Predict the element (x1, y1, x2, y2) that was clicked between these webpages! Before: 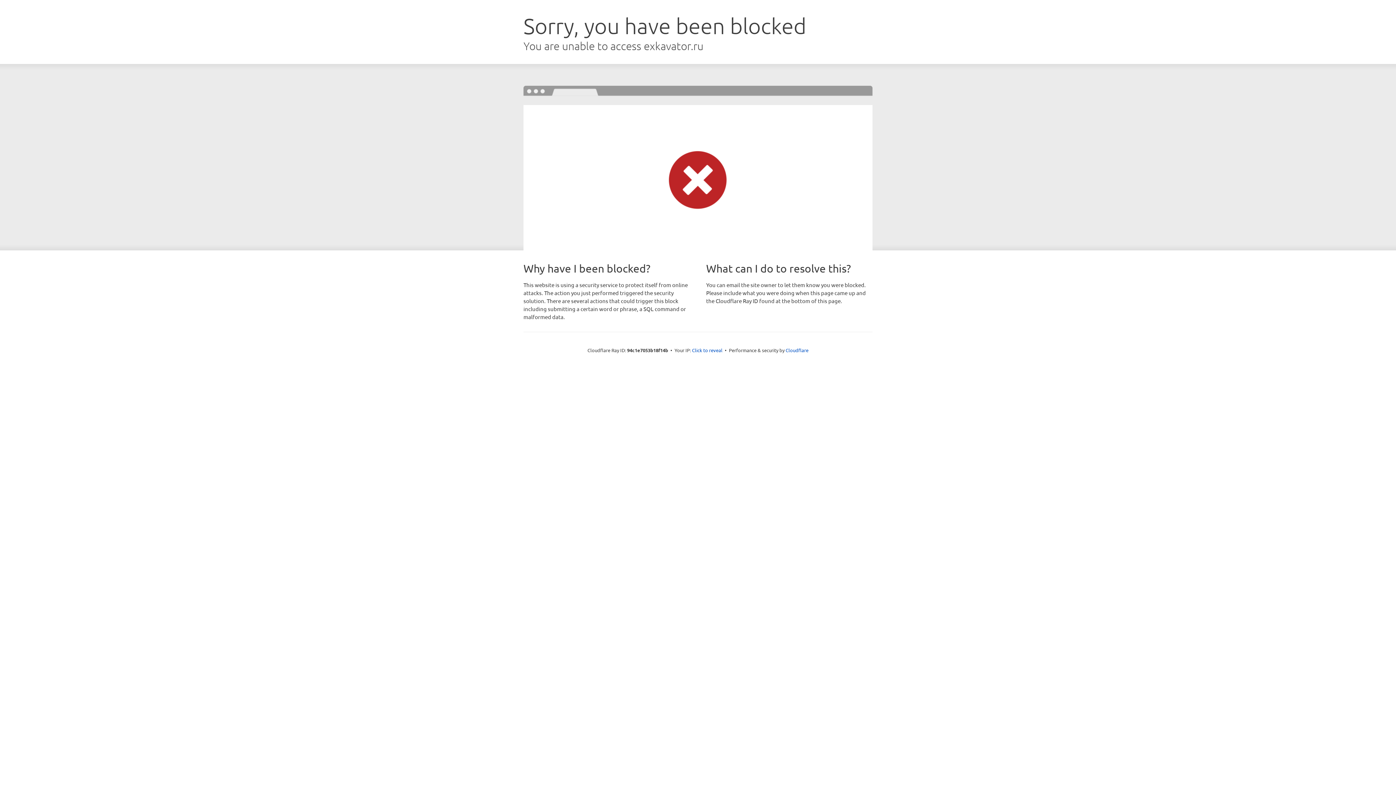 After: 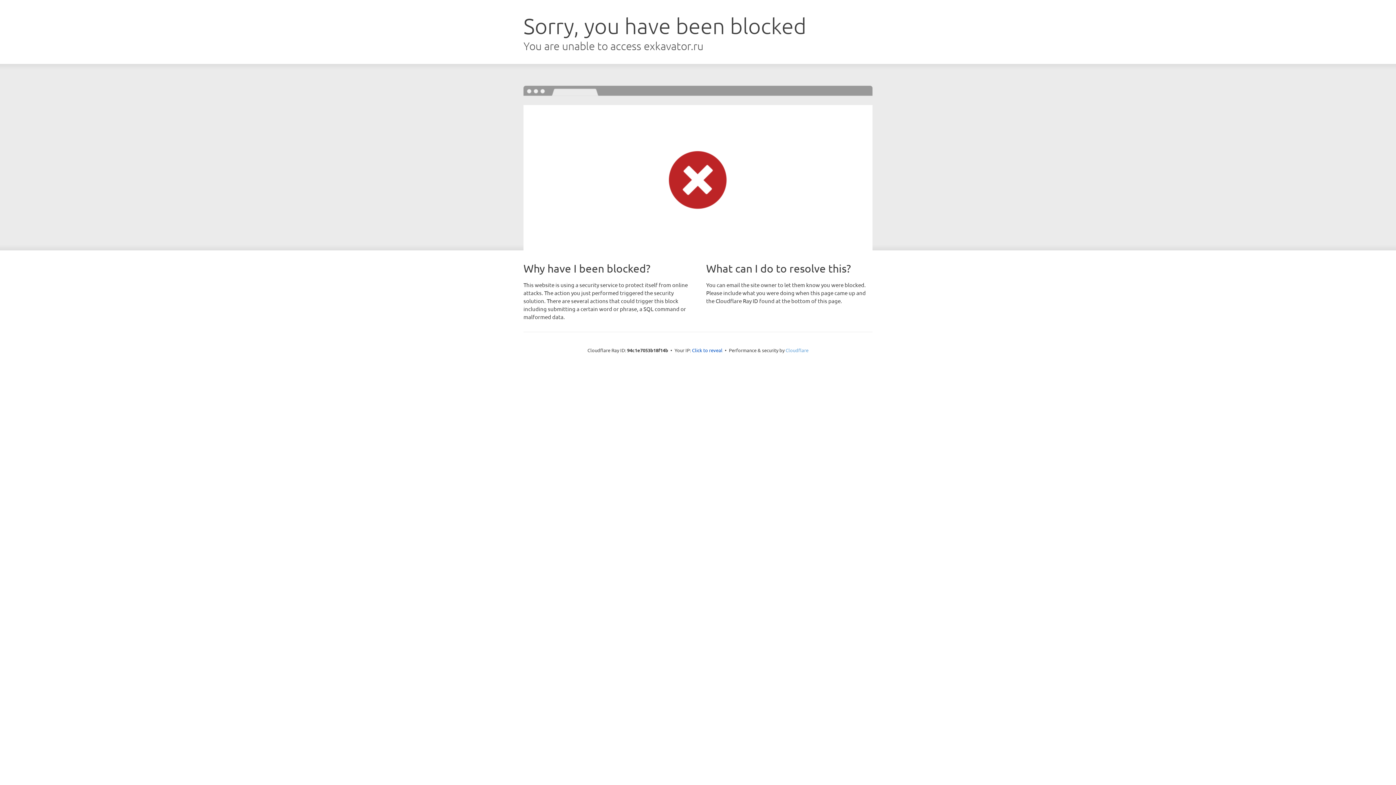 Action: label: Cloudflare bbox: (785, 347, 808, 353)